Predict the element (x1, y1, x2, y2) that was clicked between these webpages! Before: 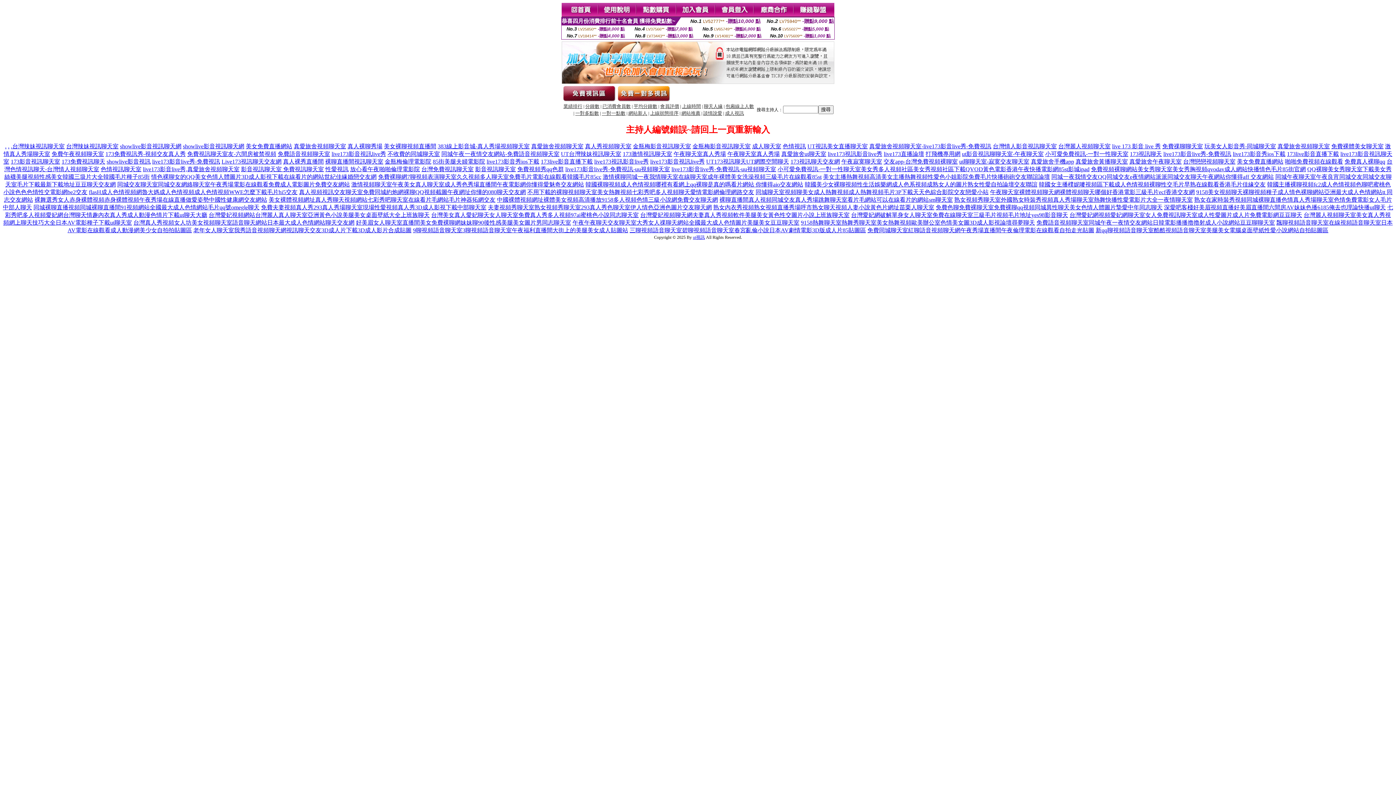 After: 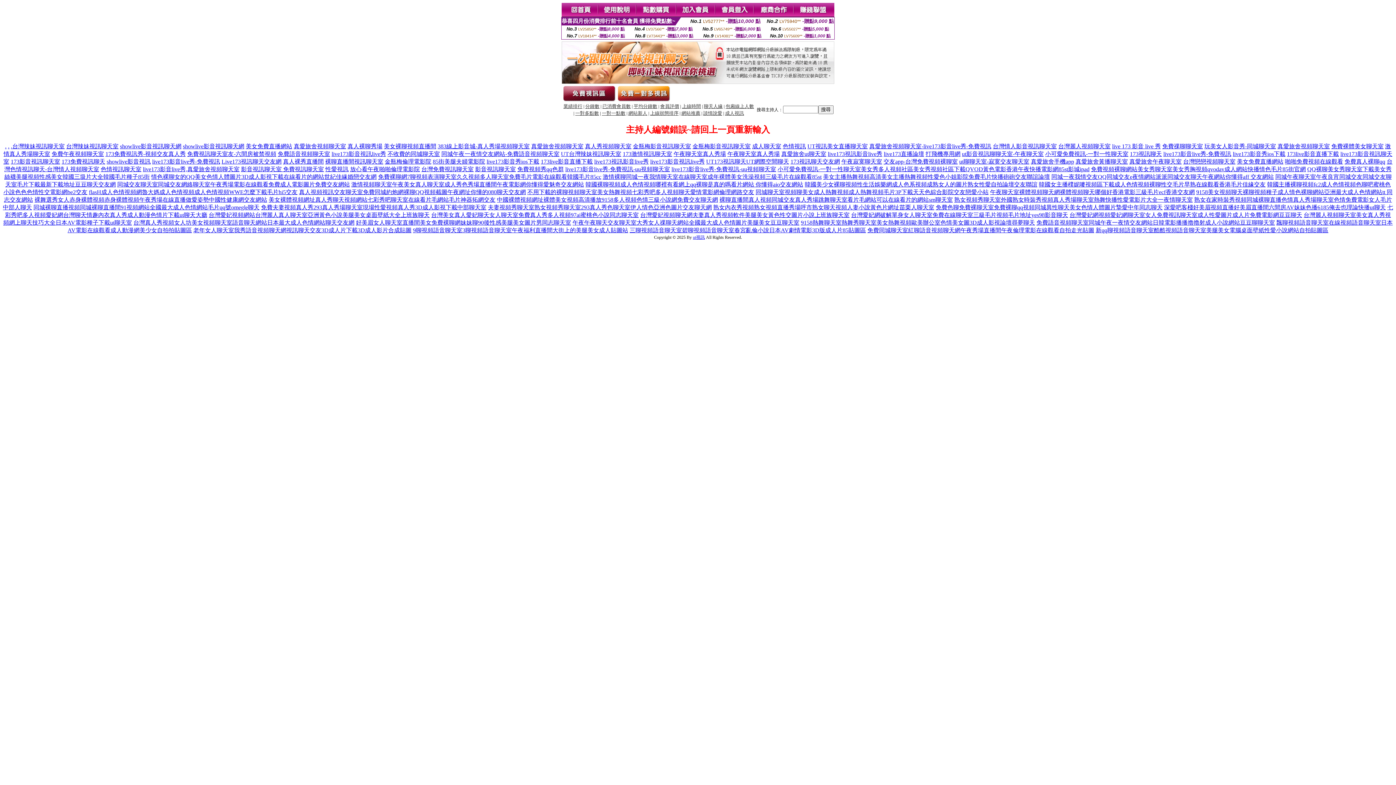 Action: bbox: (182, 143, 244, 149) label: showlive影音視訊聊天網